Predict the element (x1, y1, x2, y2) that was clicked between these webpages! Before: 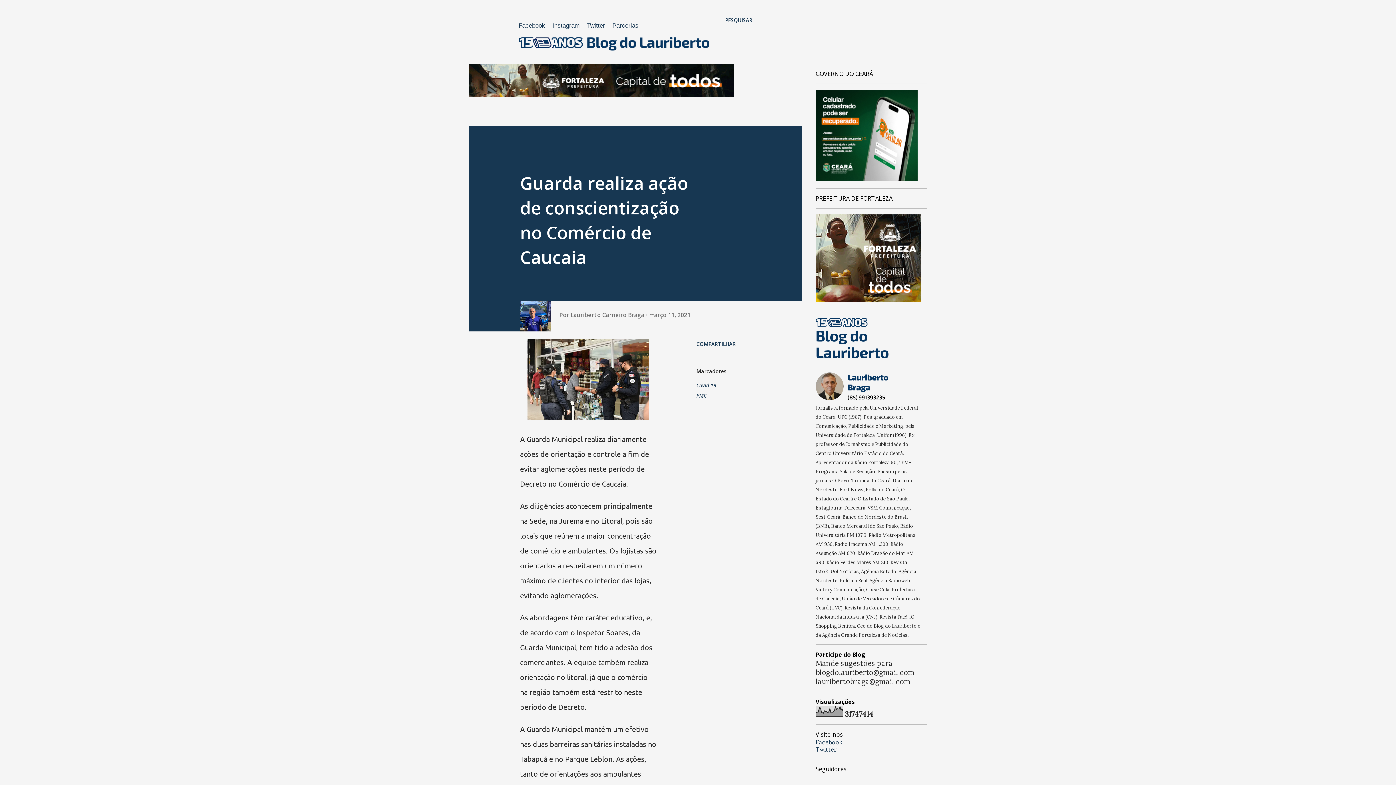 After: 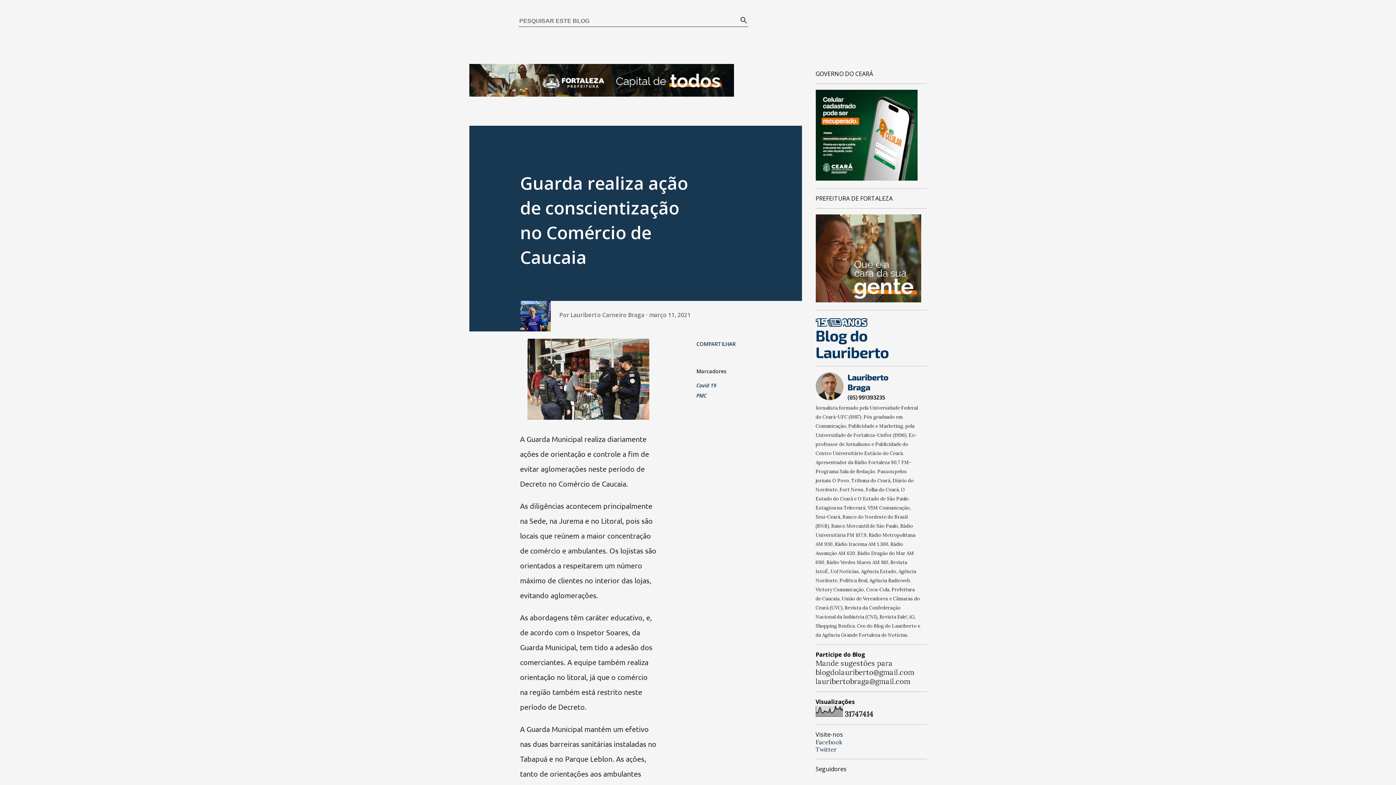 Action: label: Pesquisar bbox: (725, 16, 752, 24)